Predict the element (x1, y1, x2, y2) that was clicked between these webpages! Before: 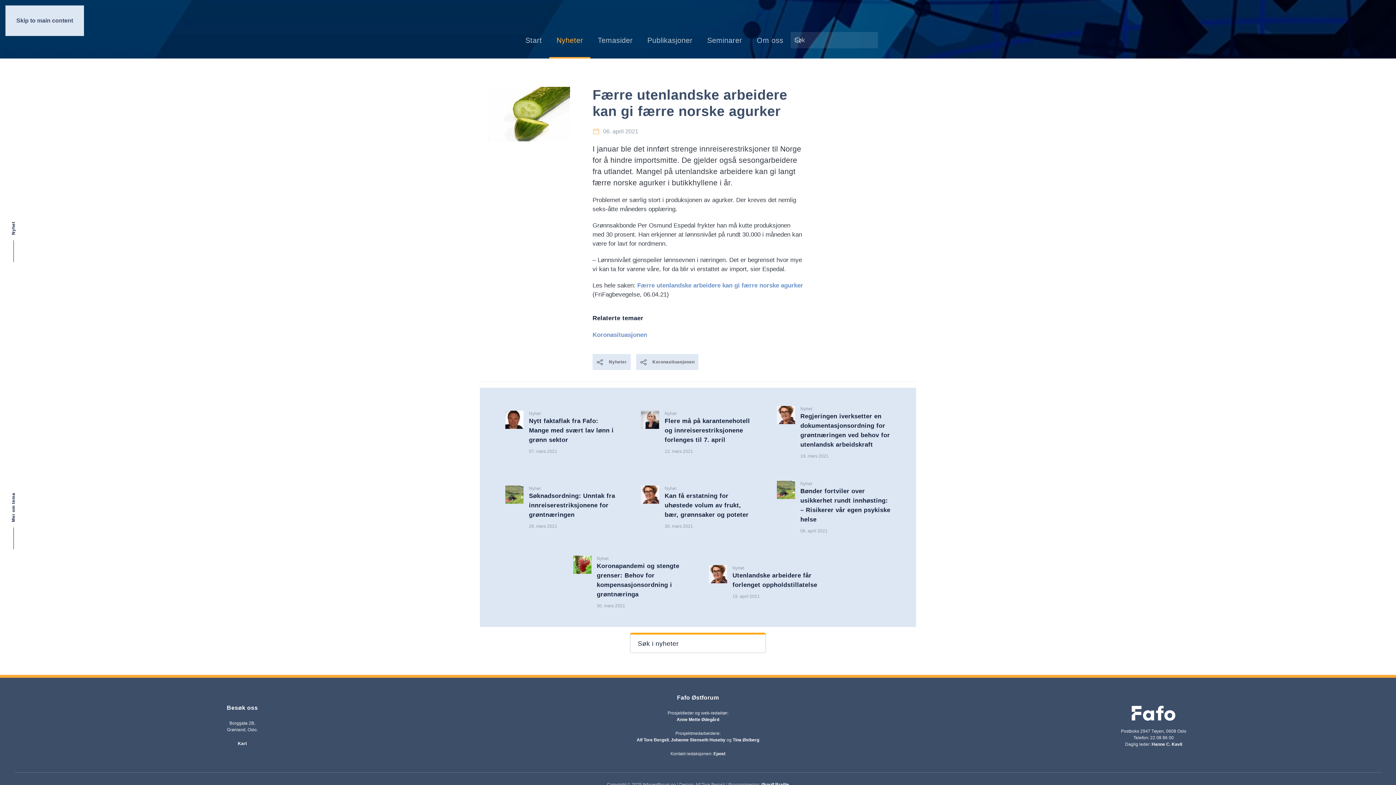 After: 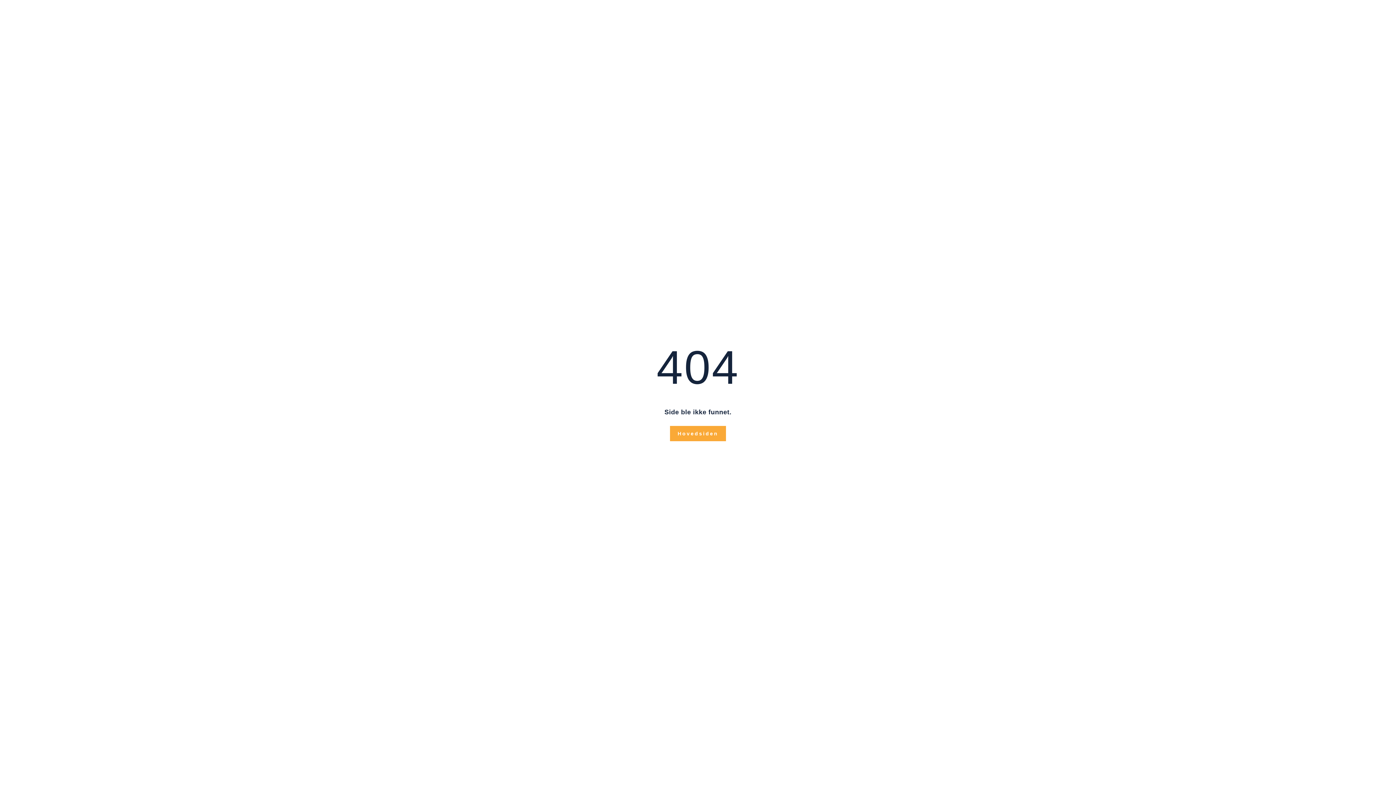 Action: label: Hanne C. Kavli bbox: (1151, 742, 1182, 747)